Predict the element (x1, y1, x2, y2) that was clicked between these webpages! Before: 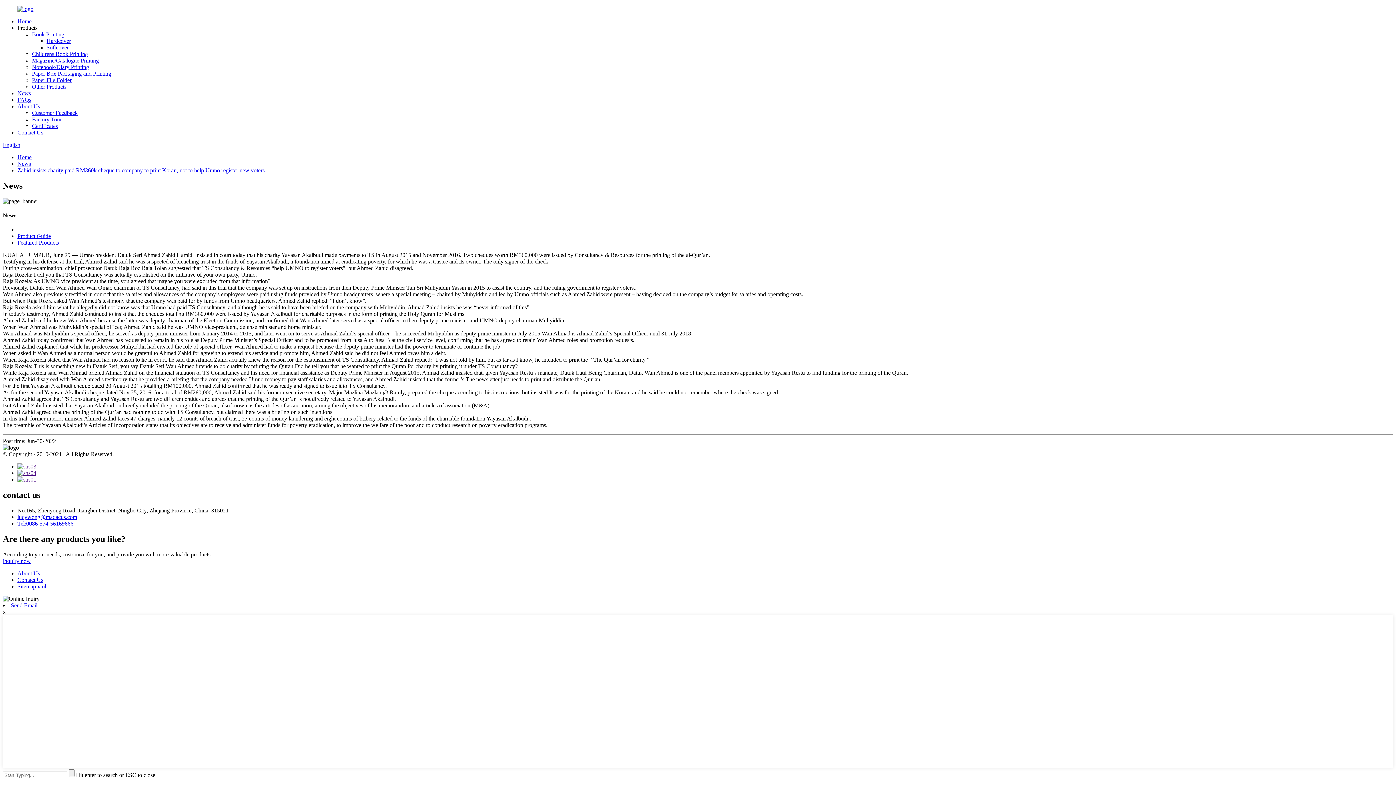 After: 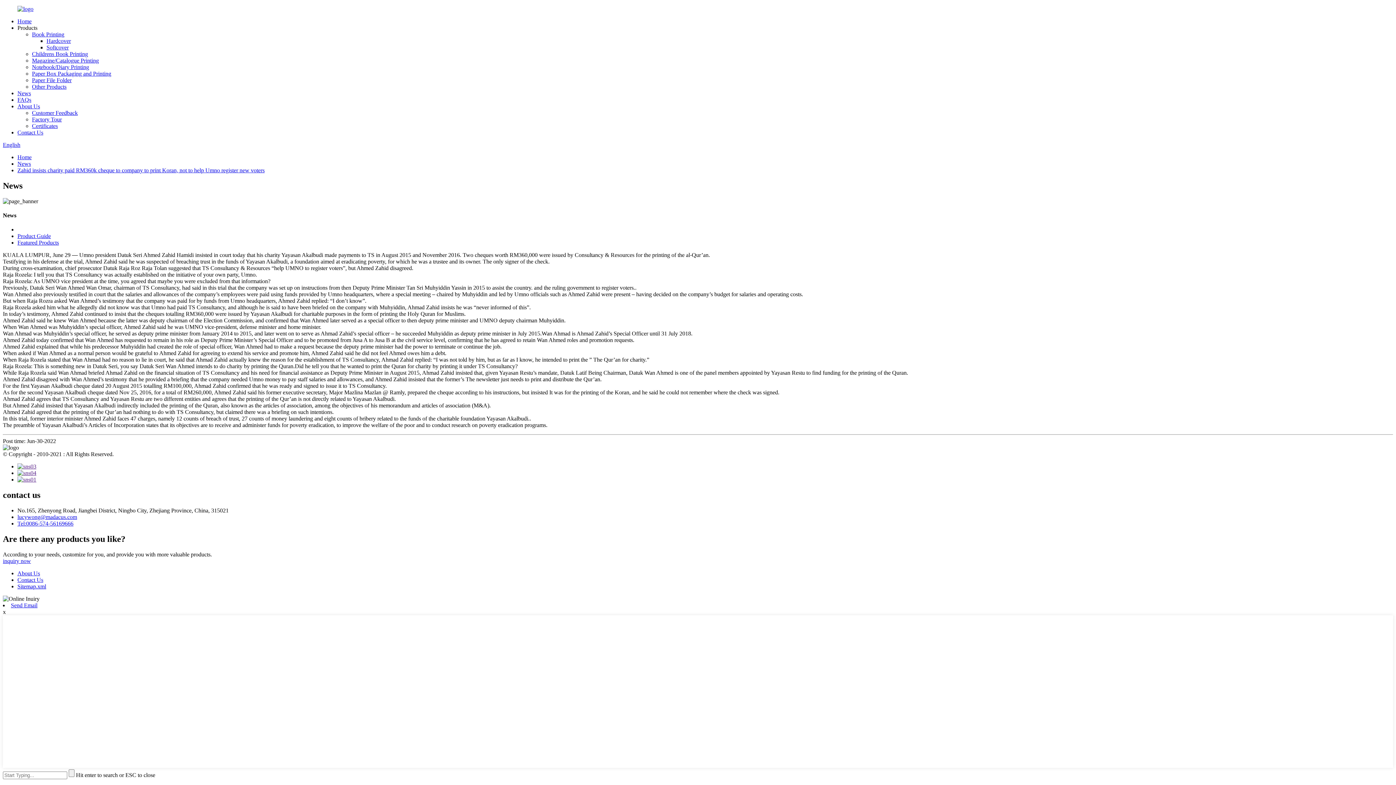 Action: bbox: (17, 514, 77, 520) label: lucywong@madacus.com